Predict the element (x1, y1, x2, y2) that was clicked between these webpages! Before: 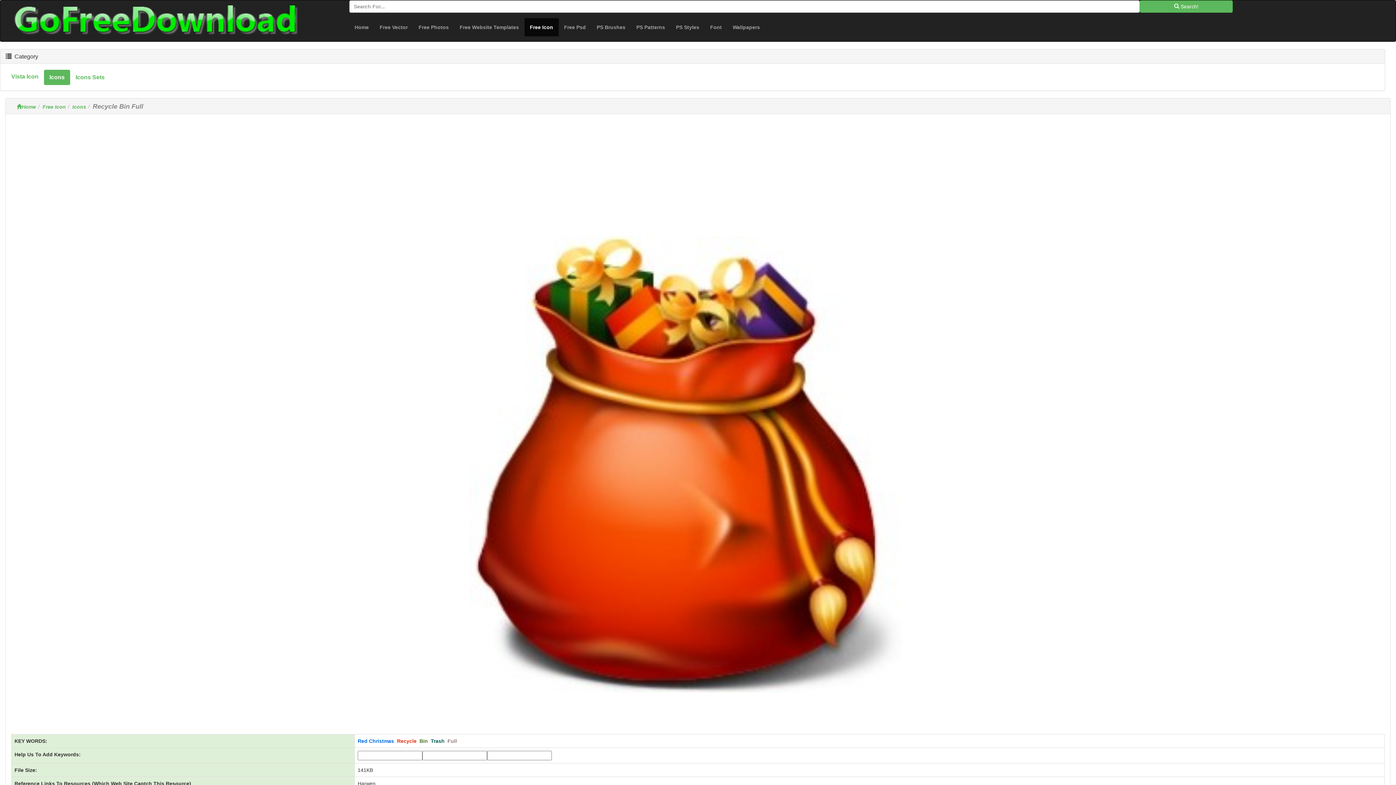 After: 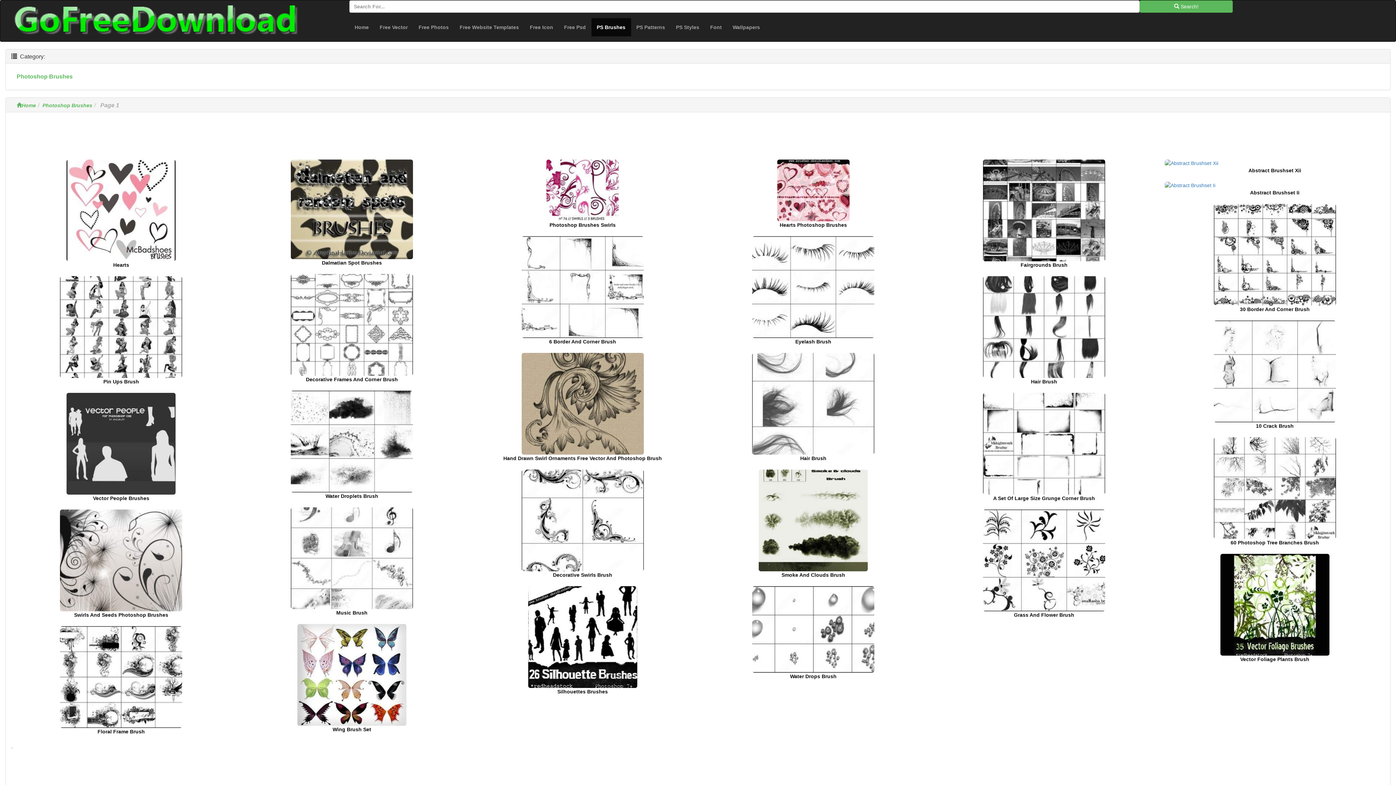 Action: label: PS Brushes bbox: (591, 18, 631, 36)